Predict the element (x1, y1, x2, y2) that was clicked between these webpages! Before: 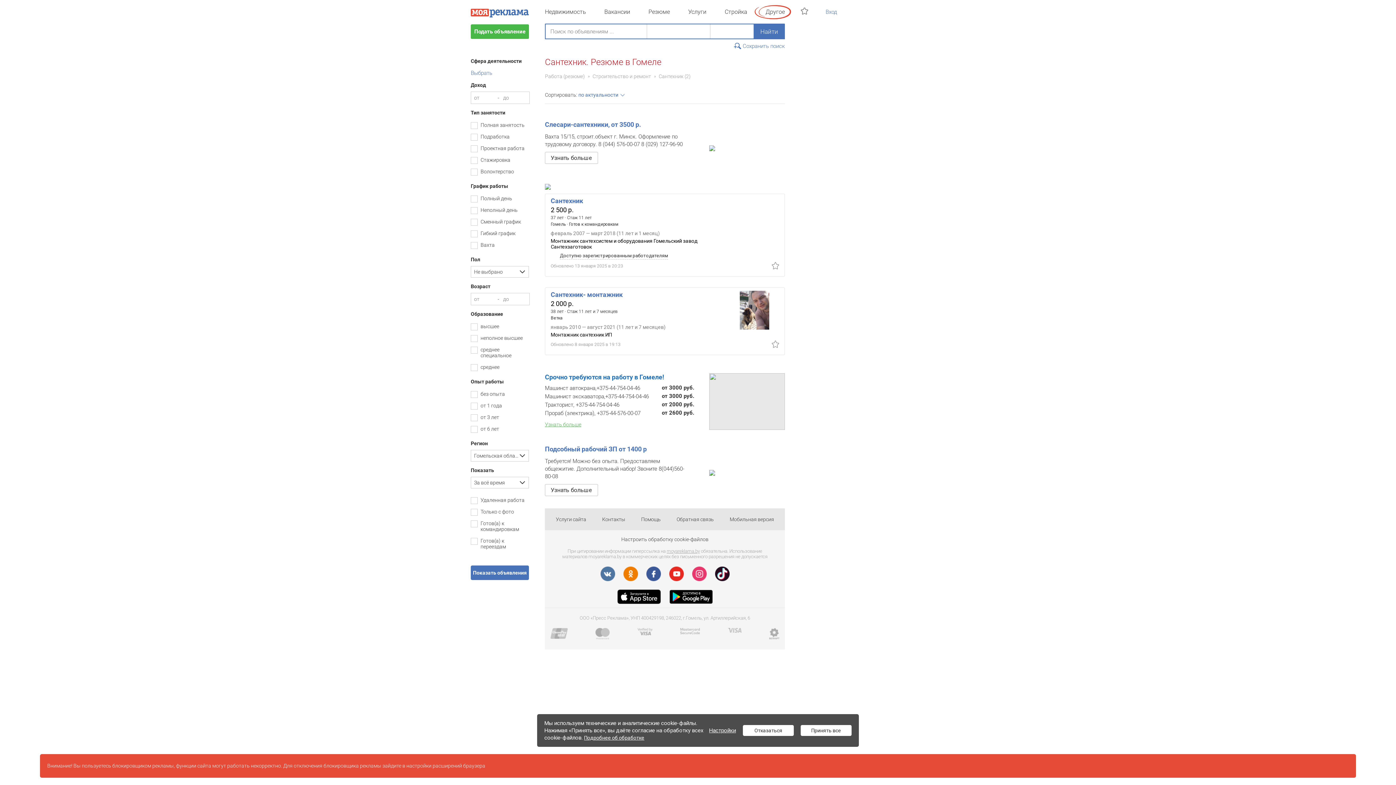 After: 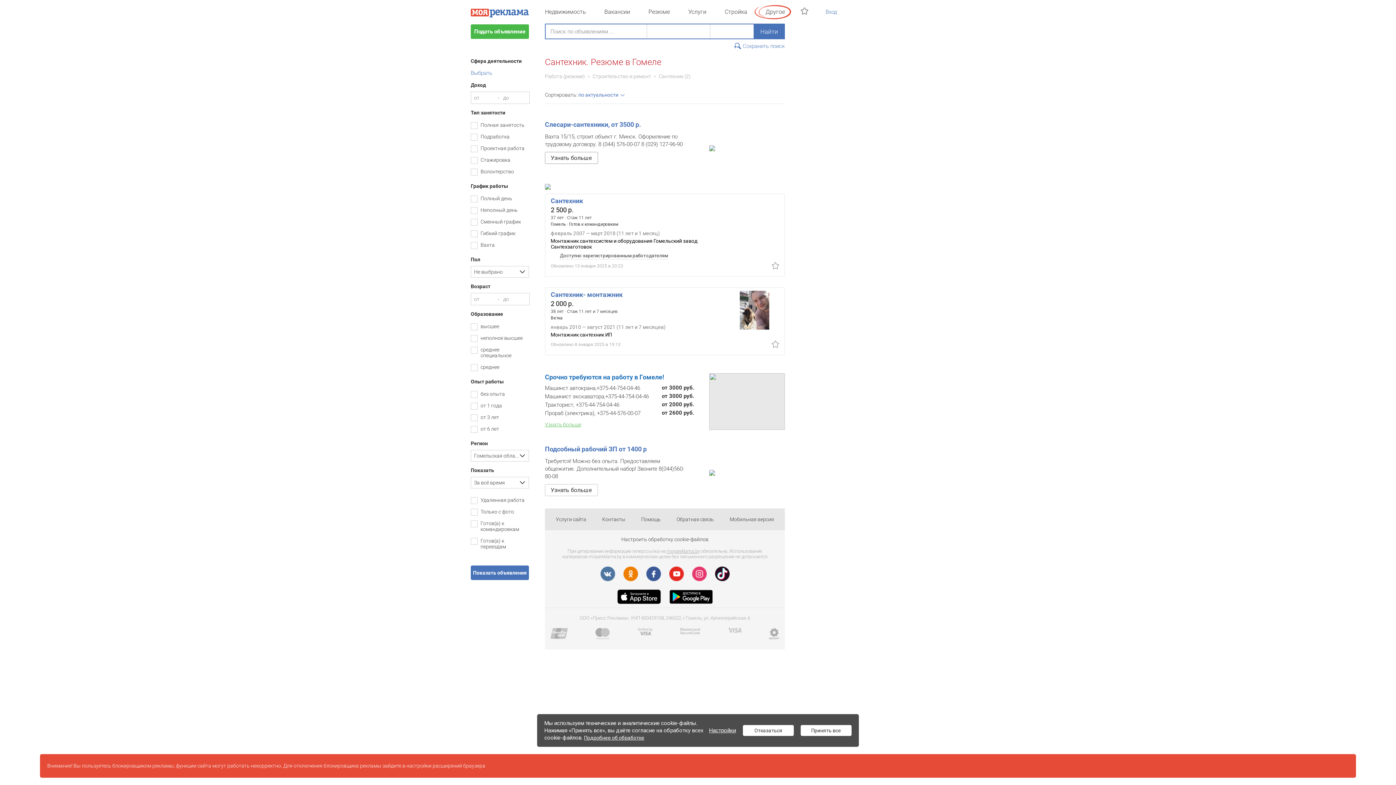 Action: bbox: (545, 152, 598, 164) label: Узнать больше